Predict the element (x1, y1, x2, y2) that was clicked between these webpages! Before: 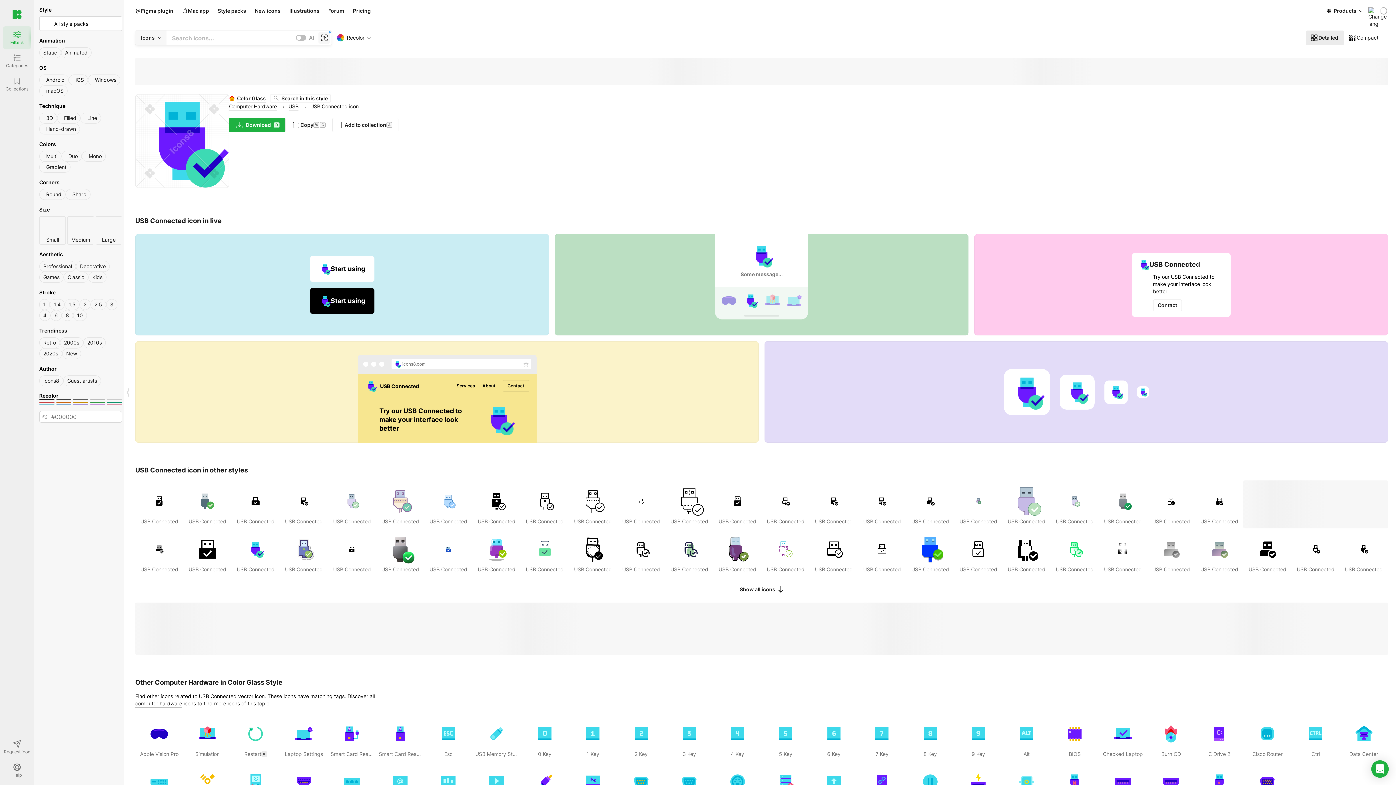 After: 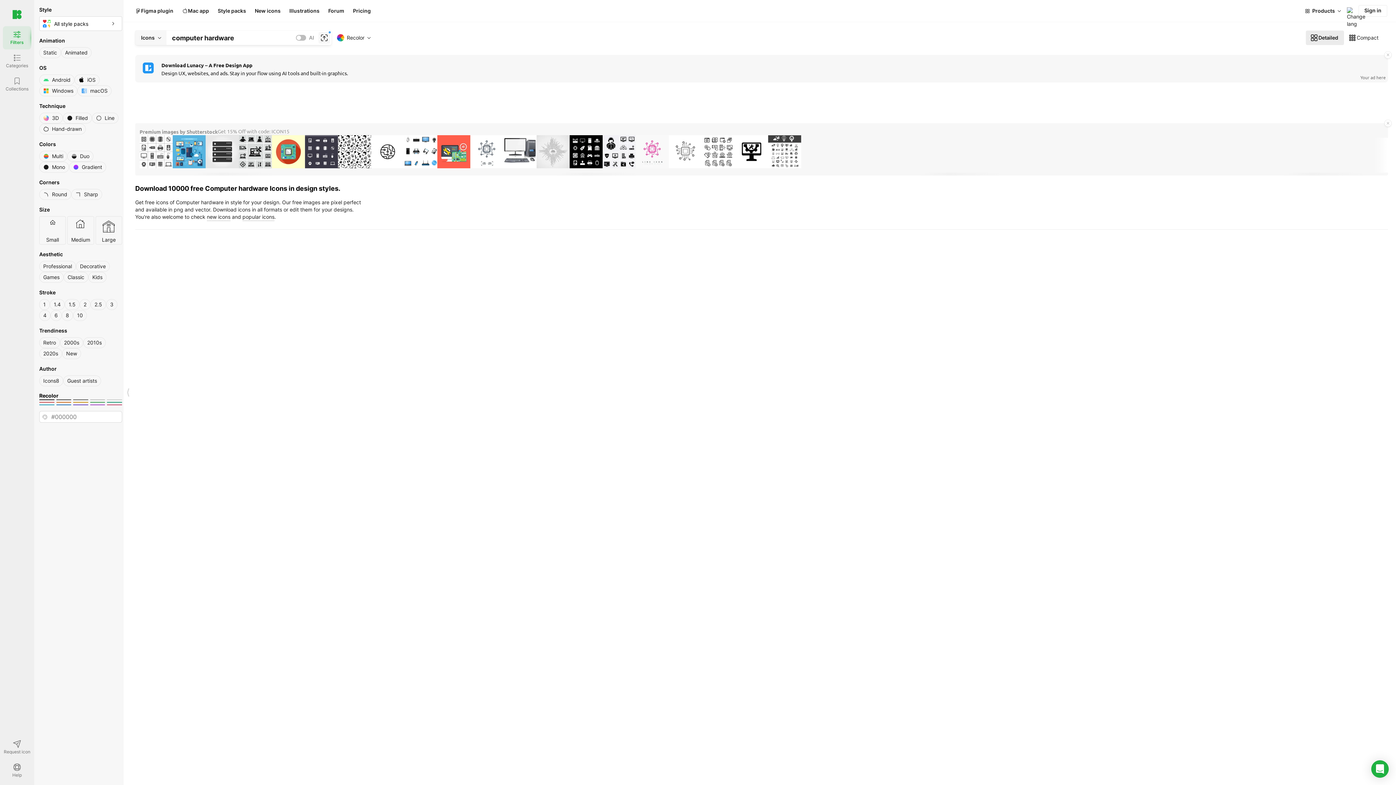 Action: bbox: (135, 700, 182, 708) label: computer hardware